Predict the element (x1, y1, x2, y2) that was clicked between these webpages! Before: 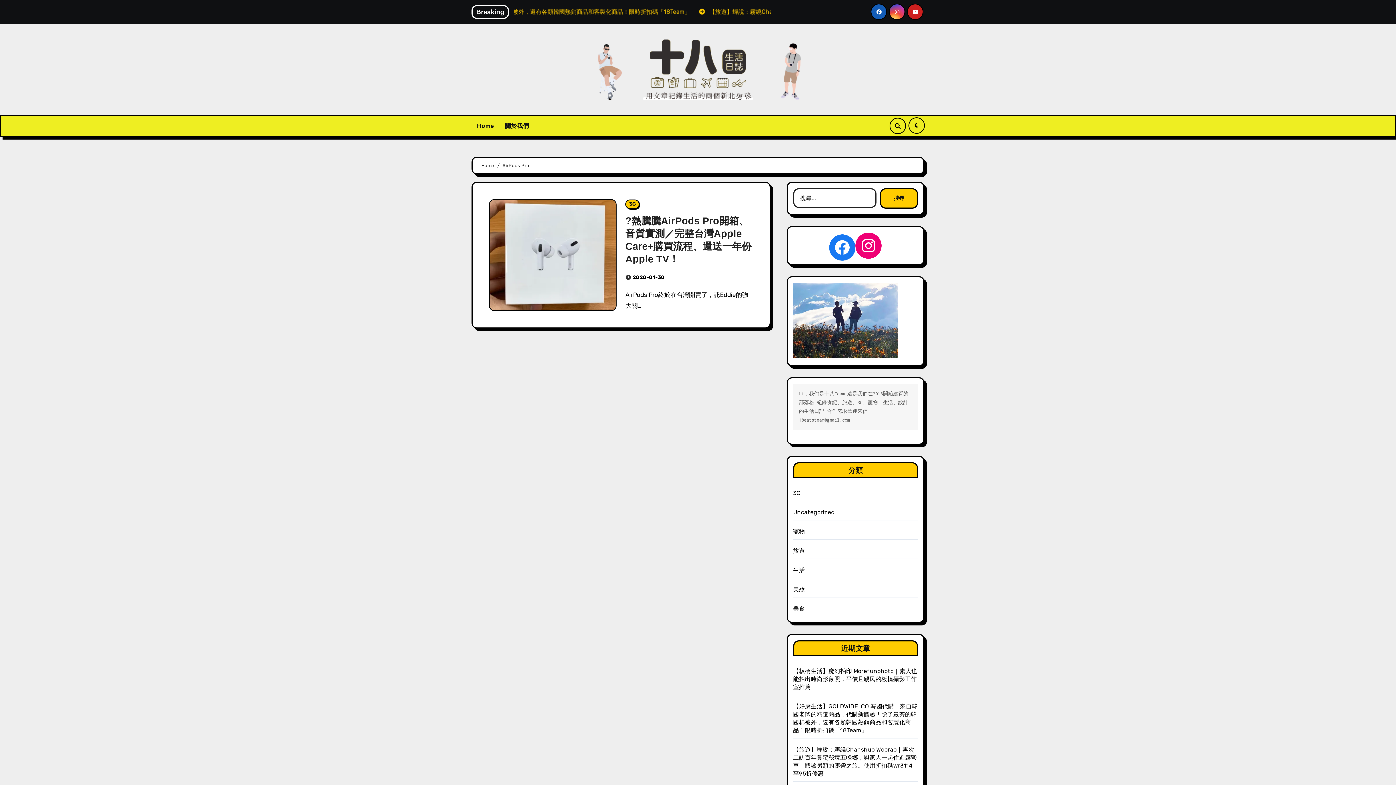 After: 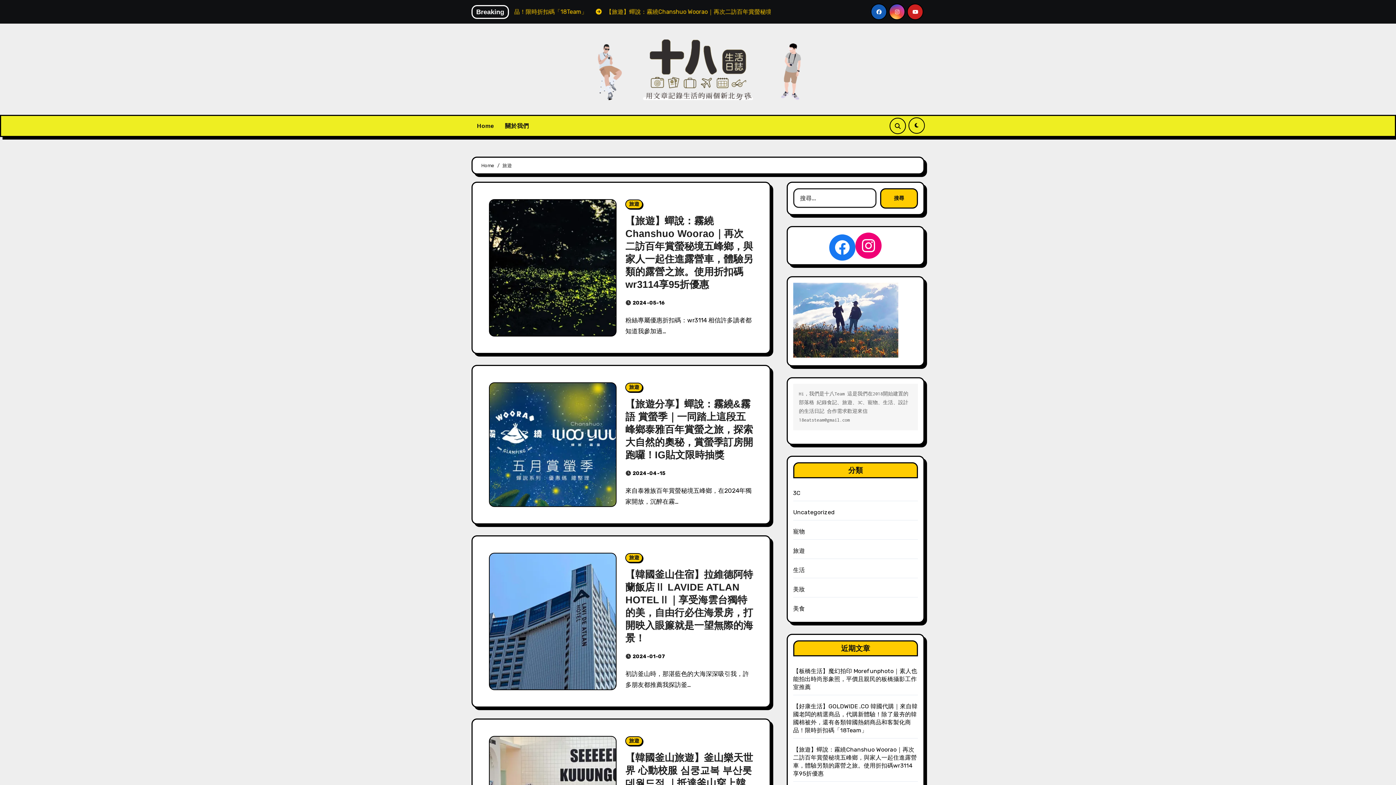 Action: label: 旅遊 bbox: (793, 547, 805, 554)